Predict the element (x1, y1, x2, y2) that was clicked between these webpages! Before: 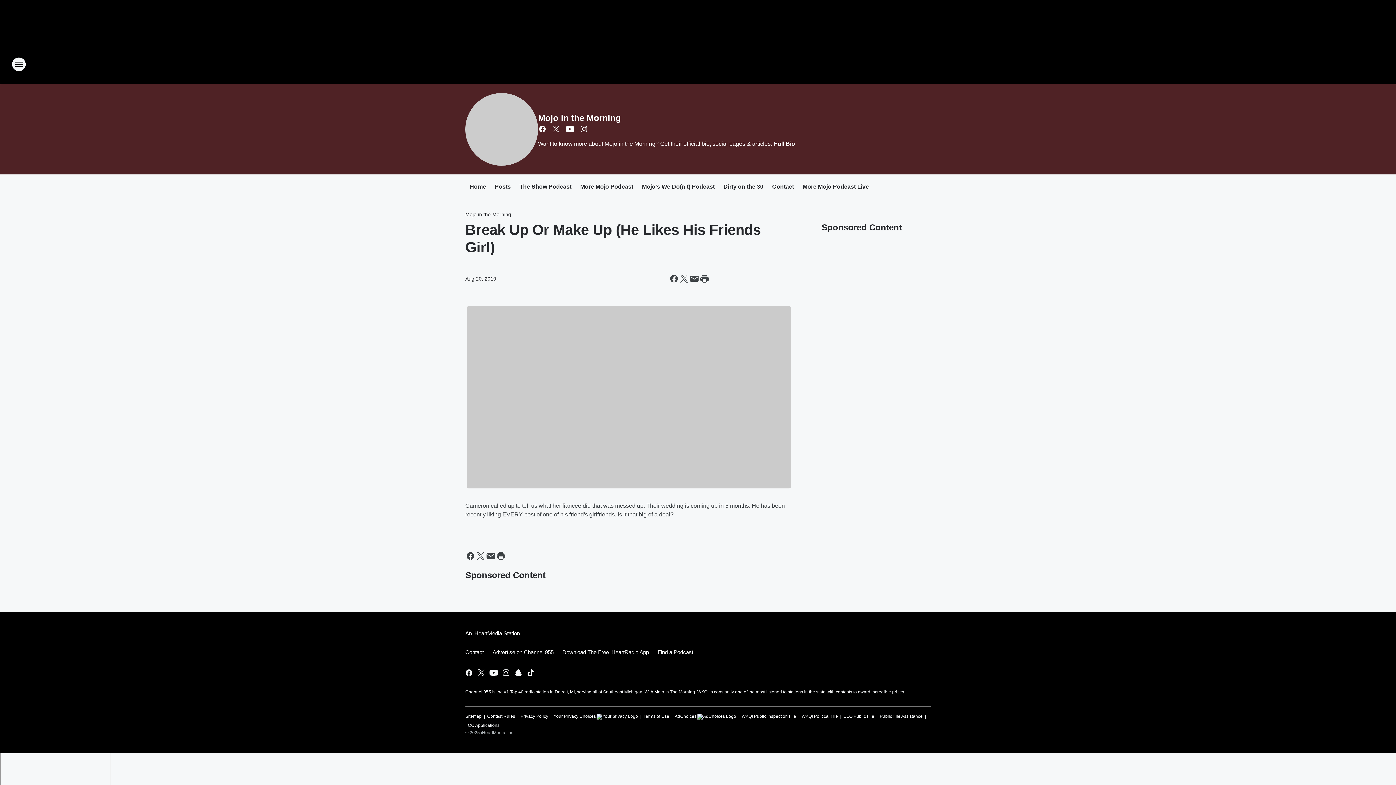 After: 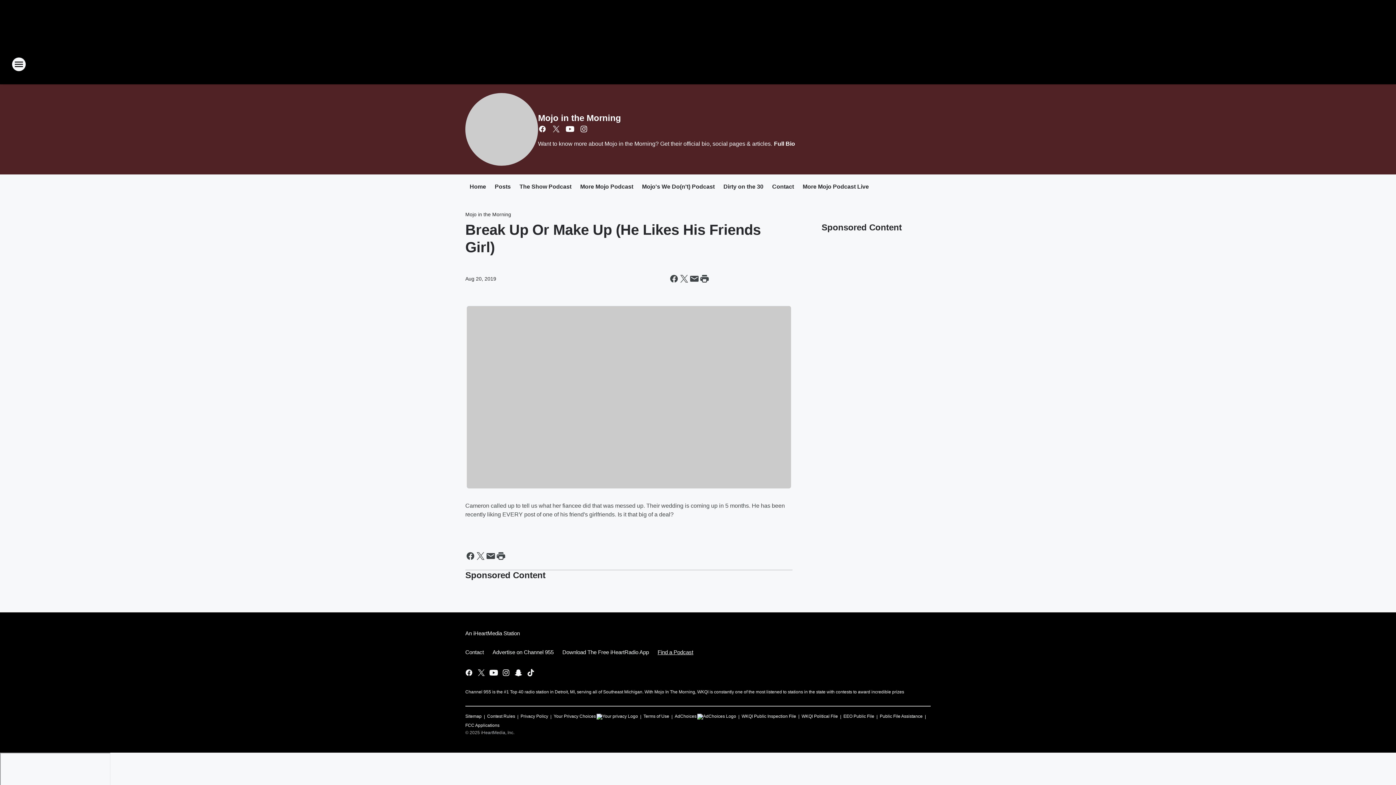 Action: label: Find a Podcast bbox: (653, 643, 693, 662)